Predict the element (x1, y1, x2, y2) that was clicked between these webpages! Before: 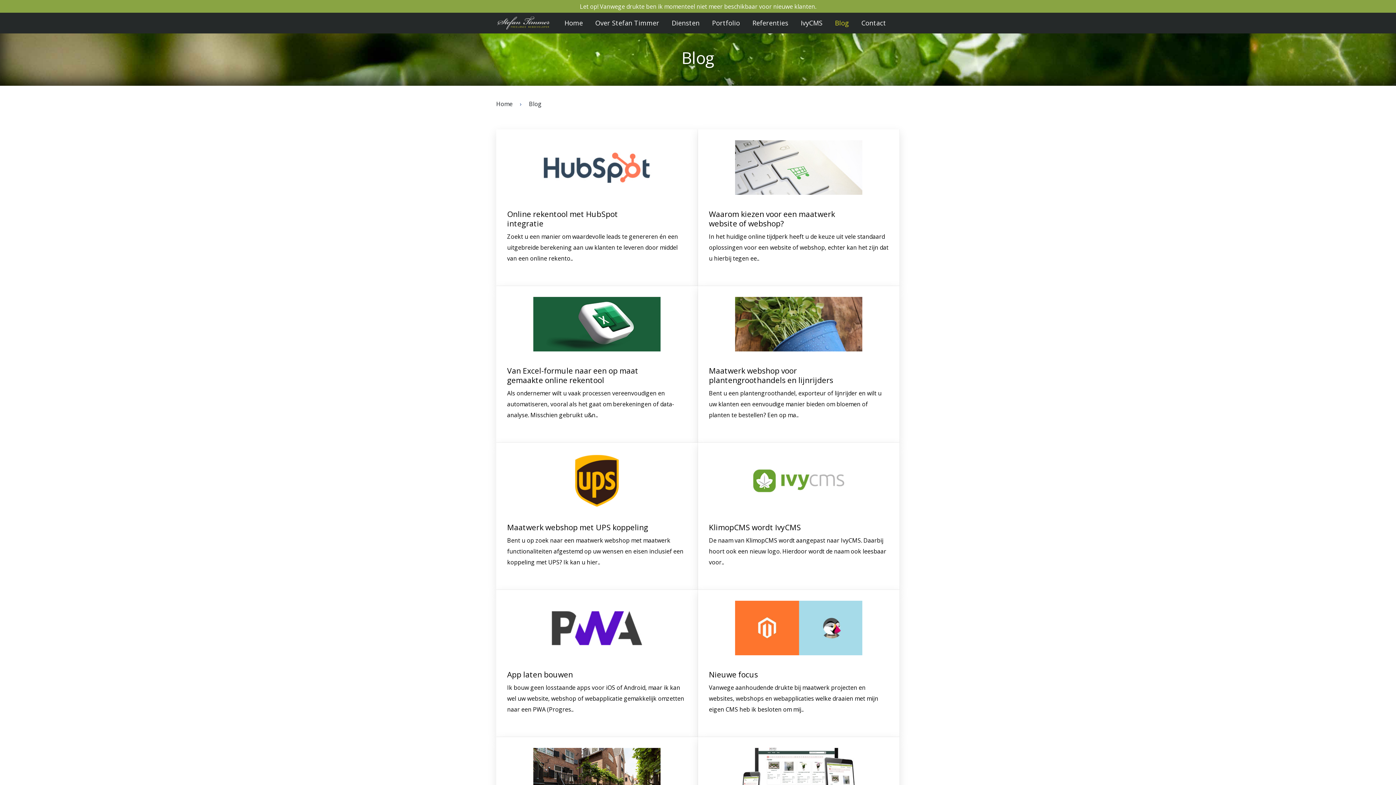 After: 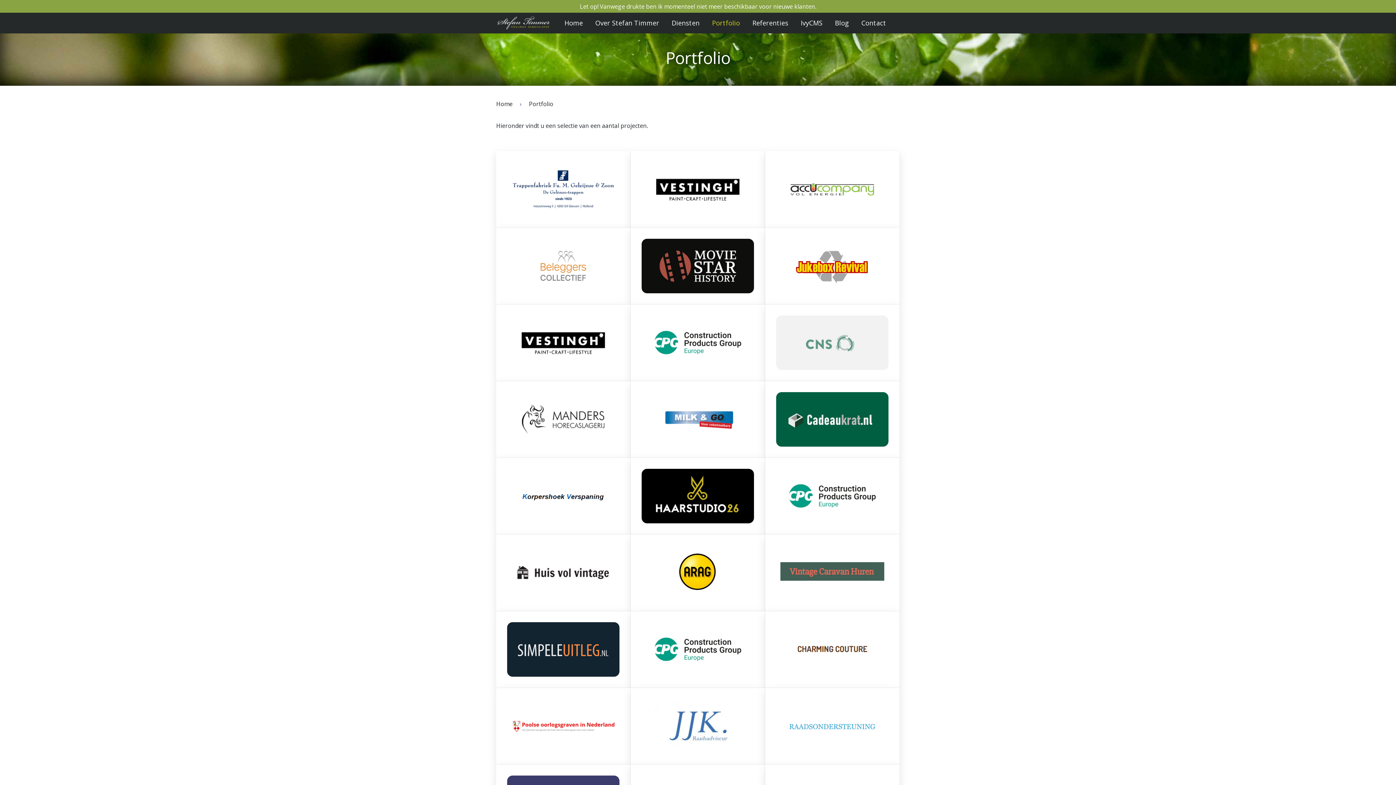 Action: bbox: (712, 18, 740, 27) label: Portfolio